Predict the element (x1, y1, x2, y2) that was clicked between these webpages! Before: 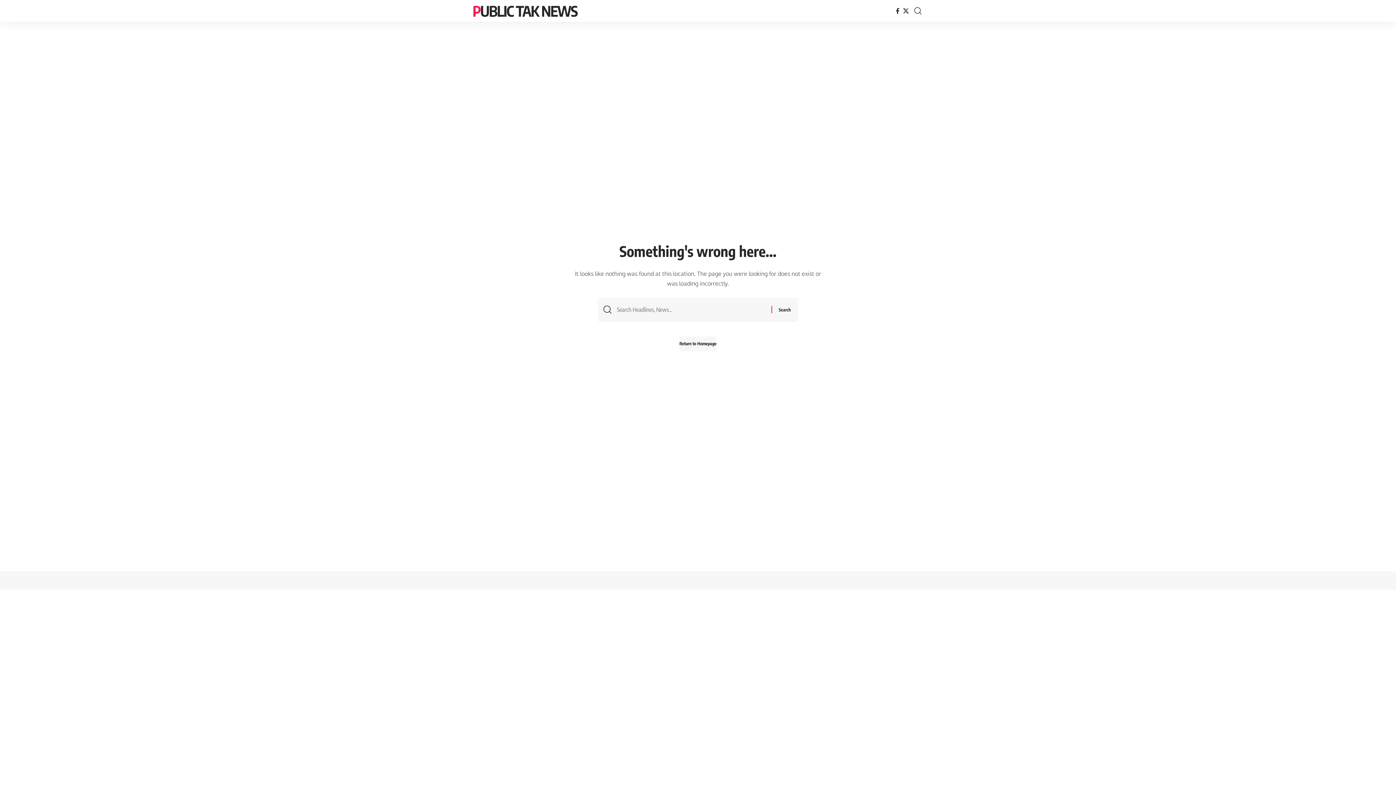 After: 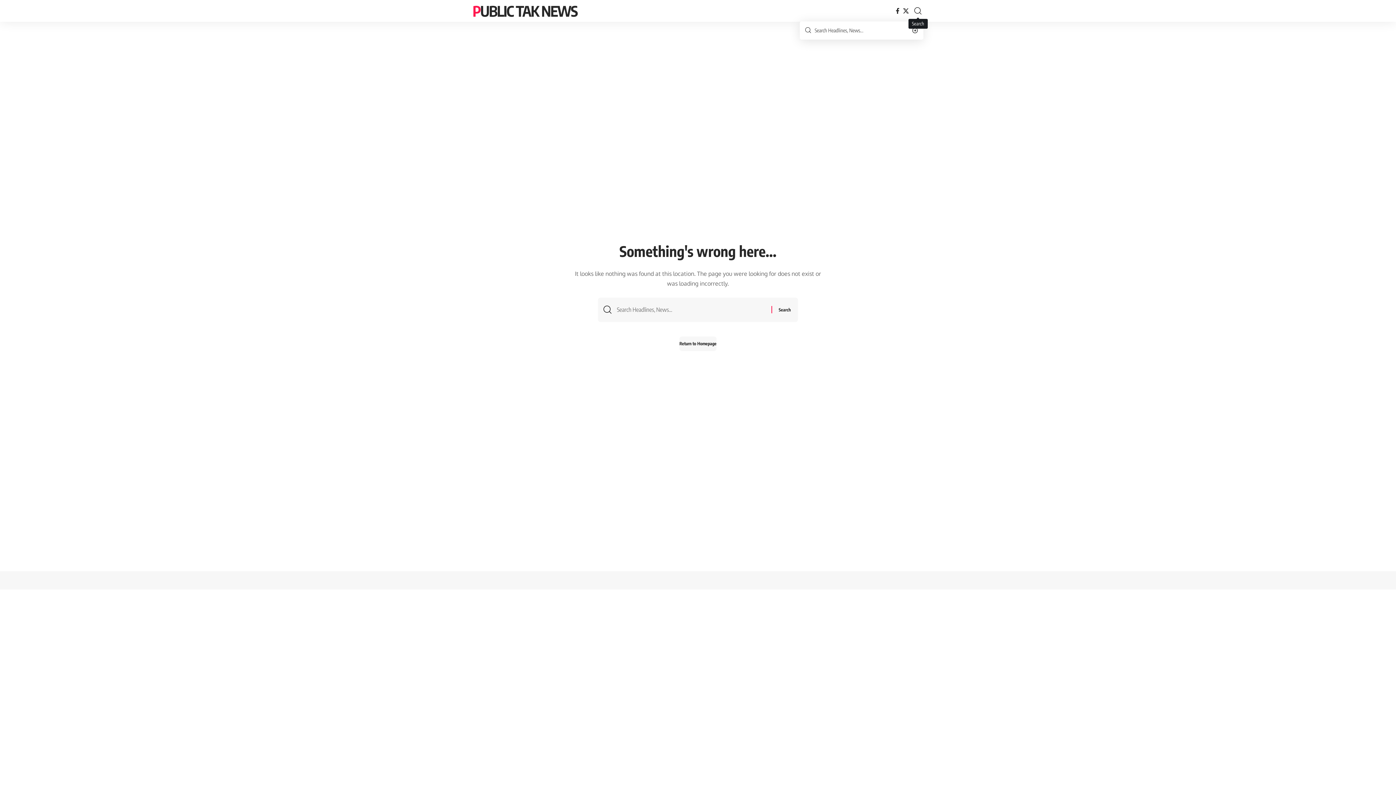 Action: bbox: (914, 4, 921, 17) label: search